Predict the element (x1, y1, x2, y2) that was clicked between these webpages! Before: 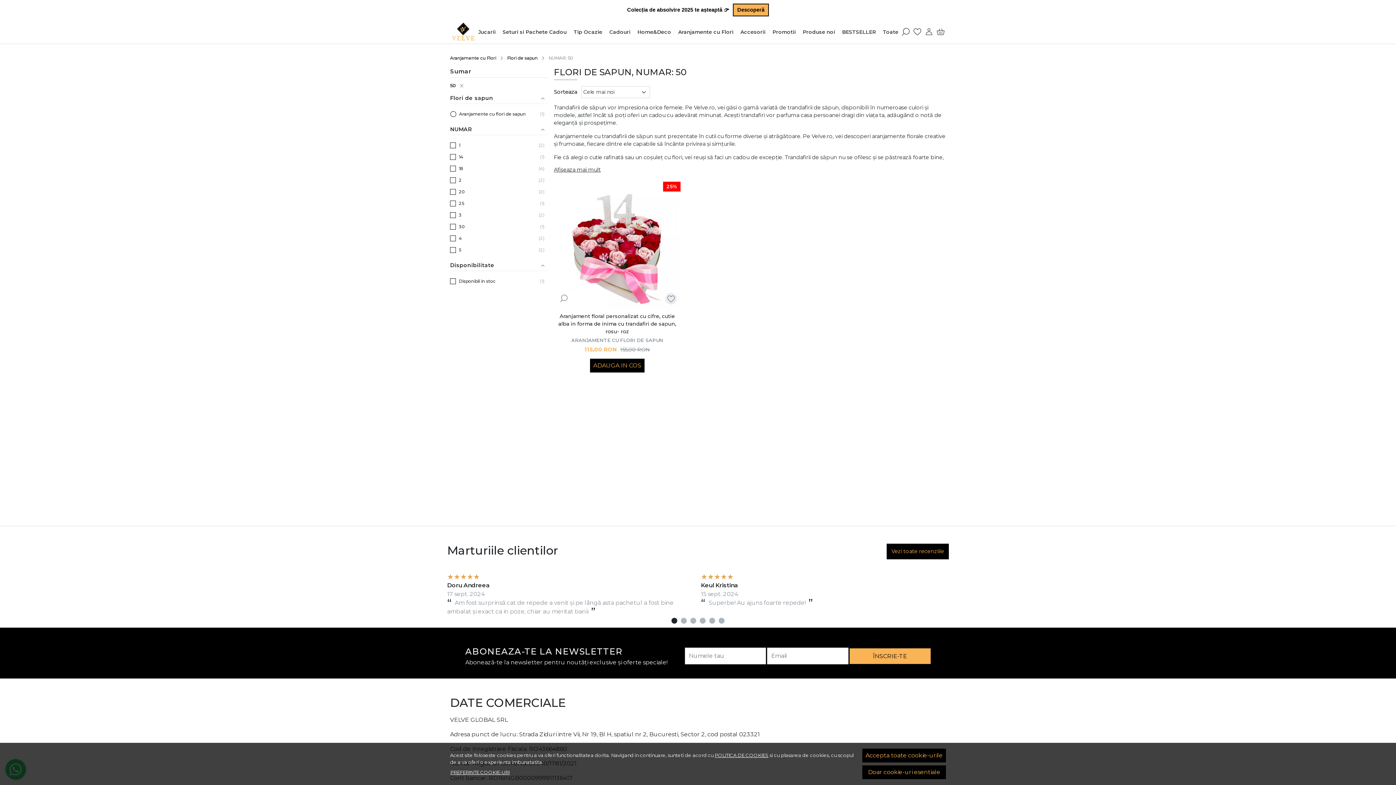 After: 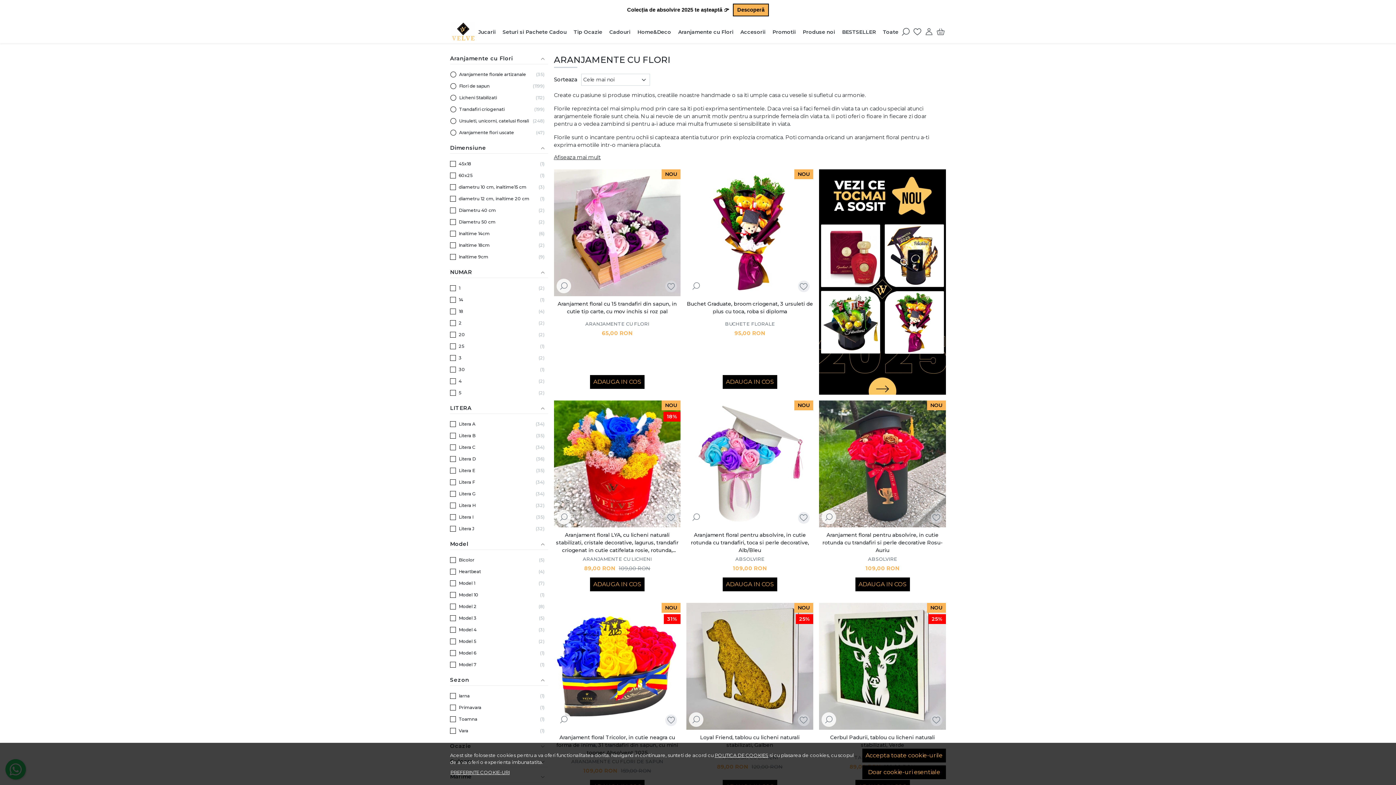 Action: label: Aranjamente cu Flori bbox: (450, 54, 496, 61)